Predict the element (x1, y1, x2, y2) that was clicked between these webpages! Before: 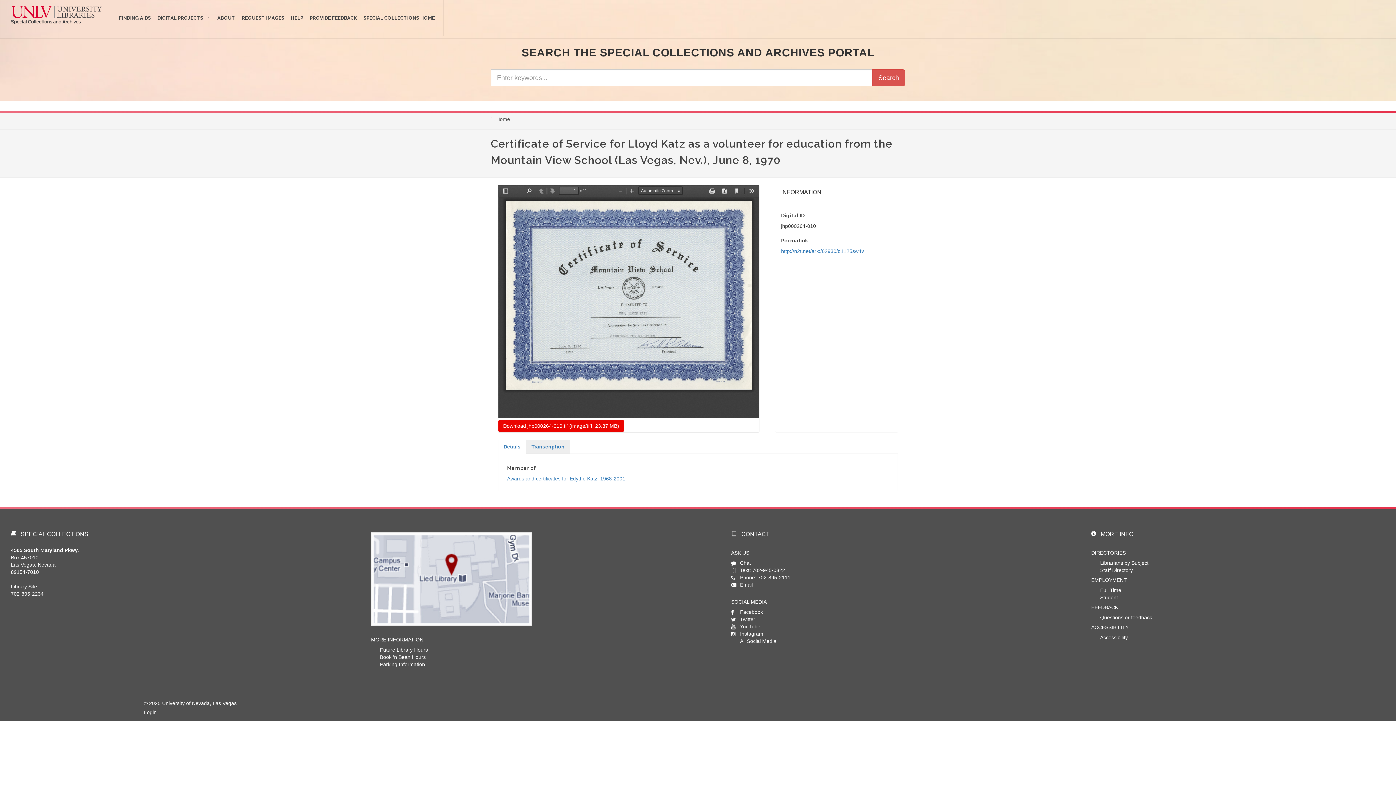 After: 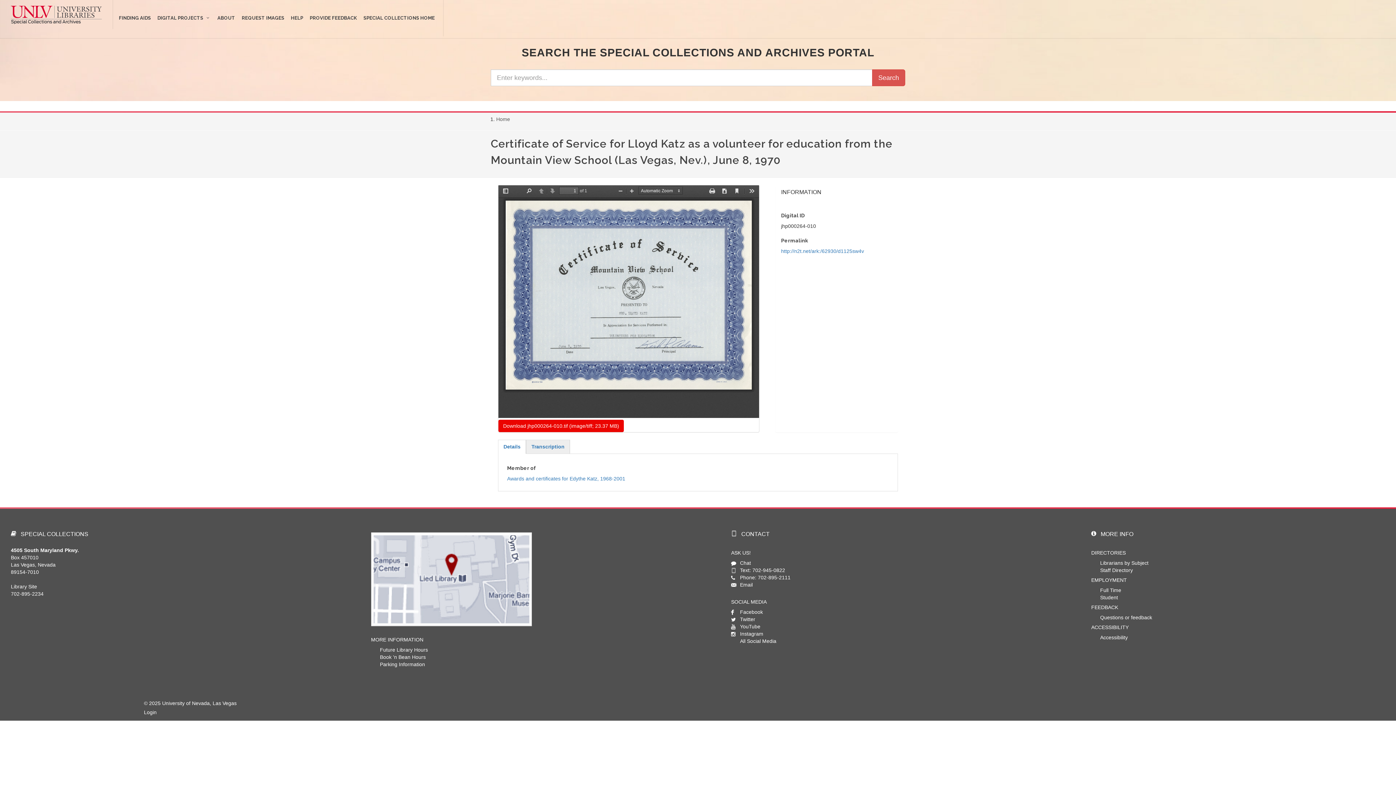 Action: bbox: (781, 248, 864, 254) label: http://n2t.net/ark:/62930/d1125sw4v